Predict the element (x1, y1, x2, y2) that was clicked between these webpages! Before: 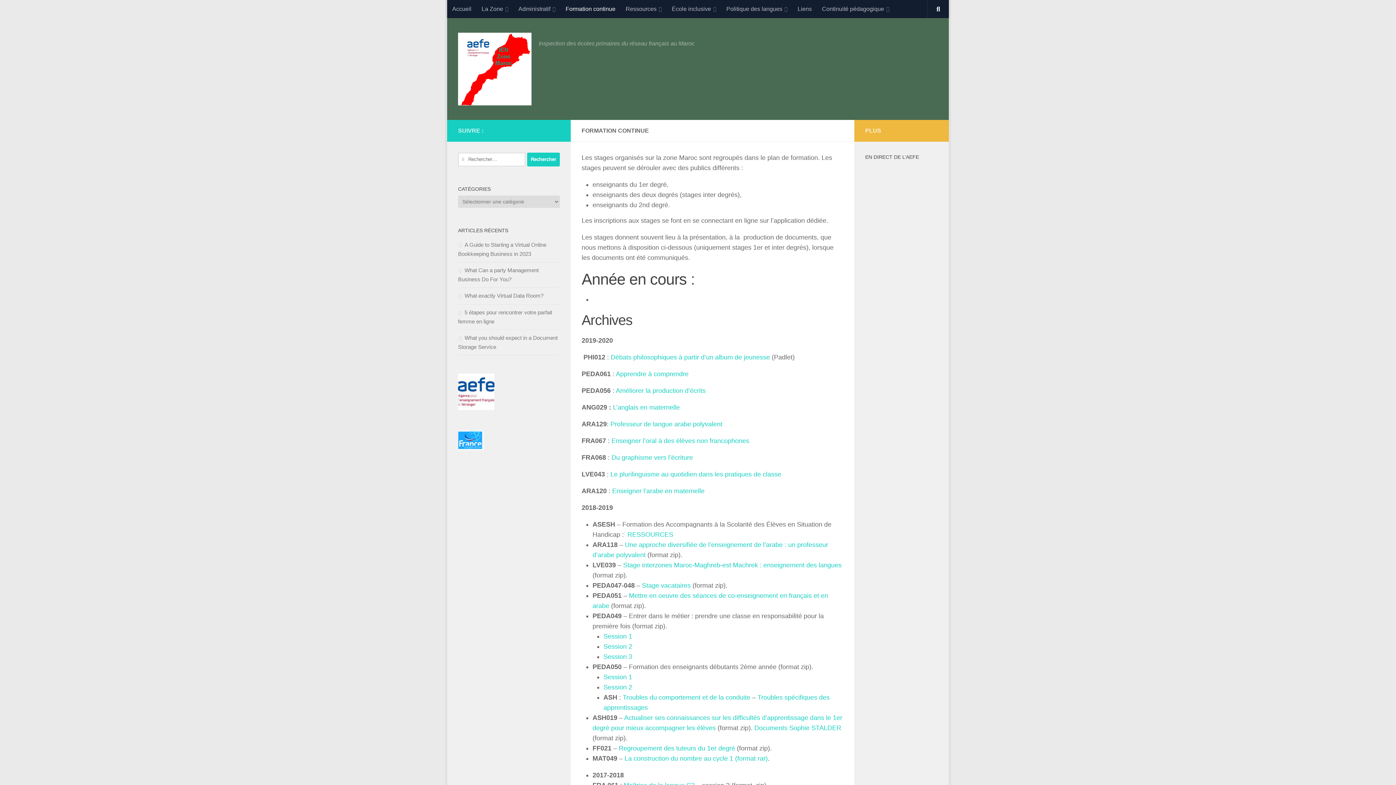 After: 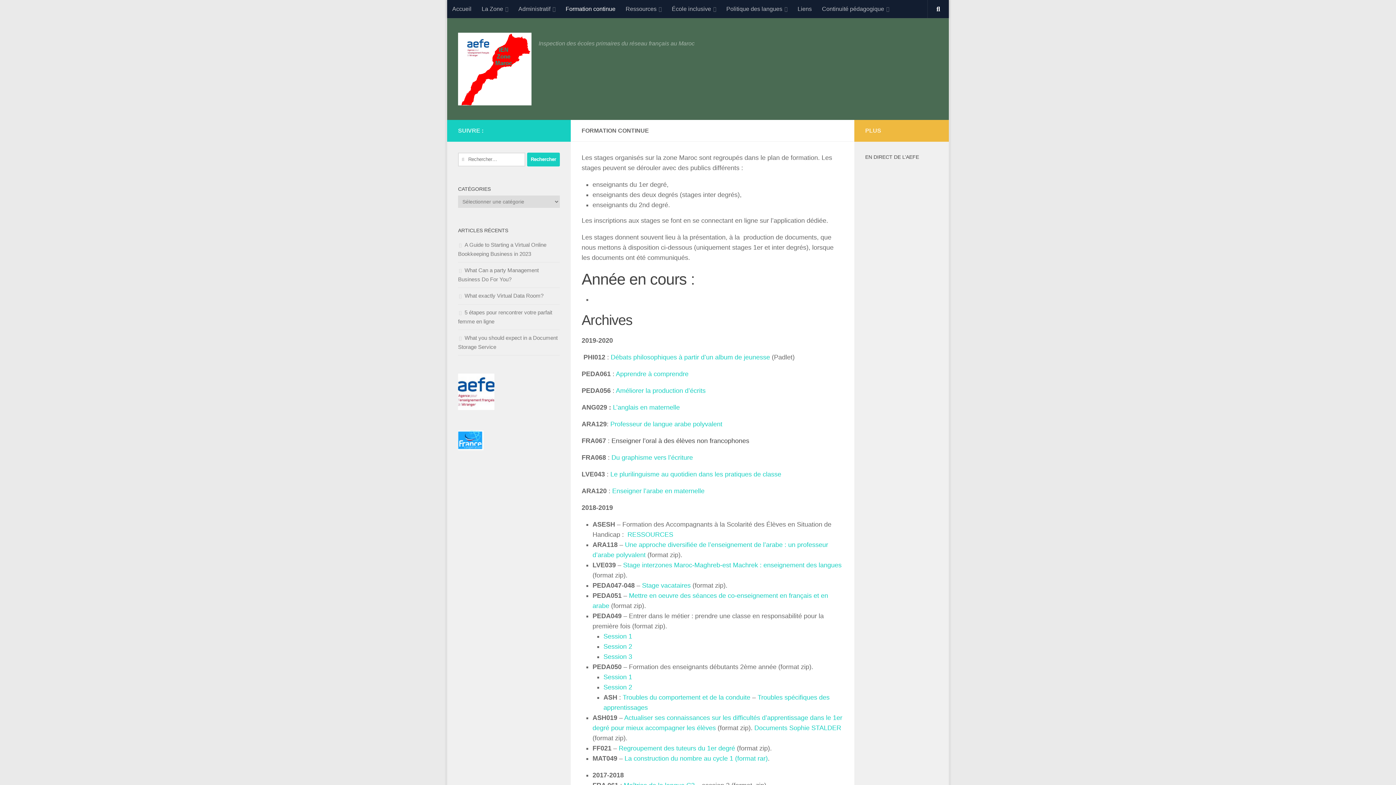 Action: label: Enseigner l’oral à des élèves non francophones bbox: (611, 437, 749, 444)